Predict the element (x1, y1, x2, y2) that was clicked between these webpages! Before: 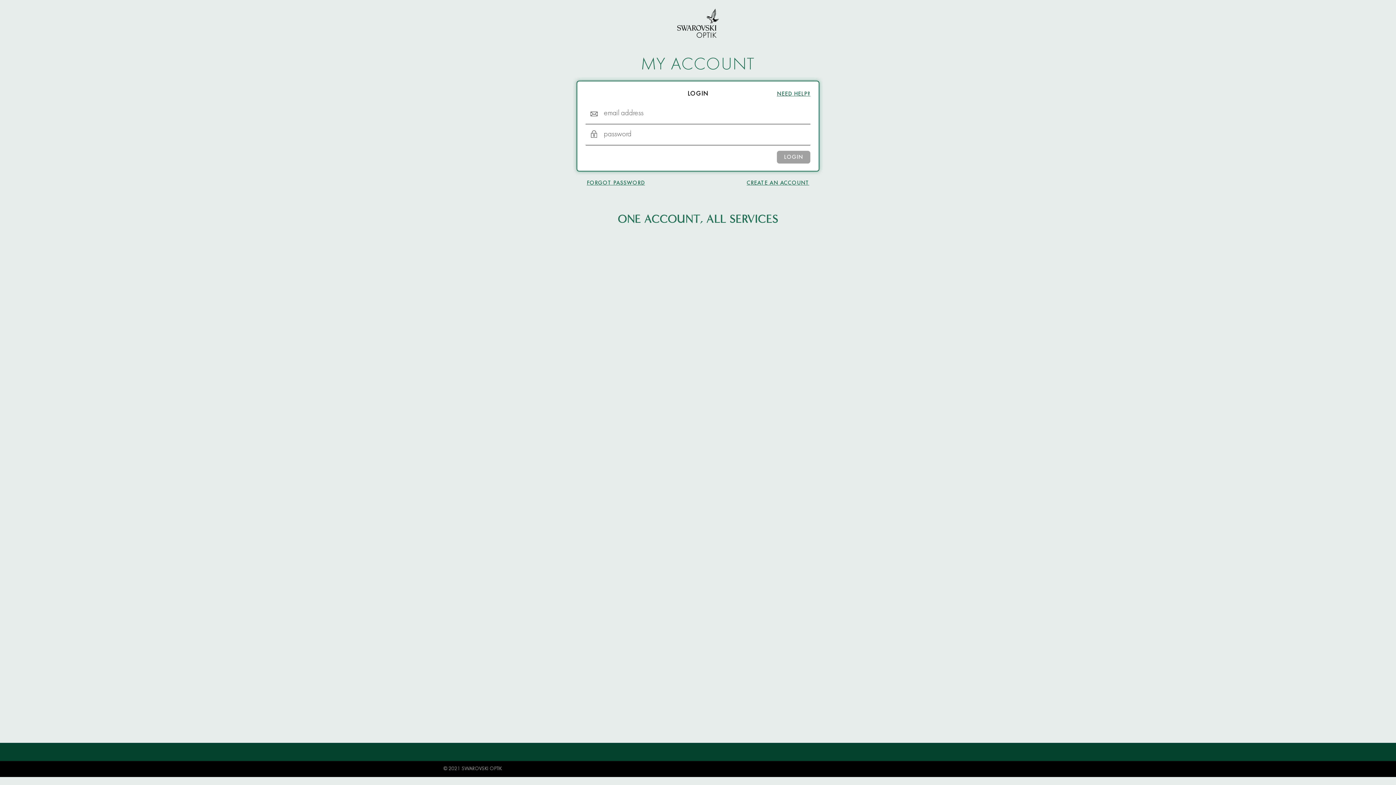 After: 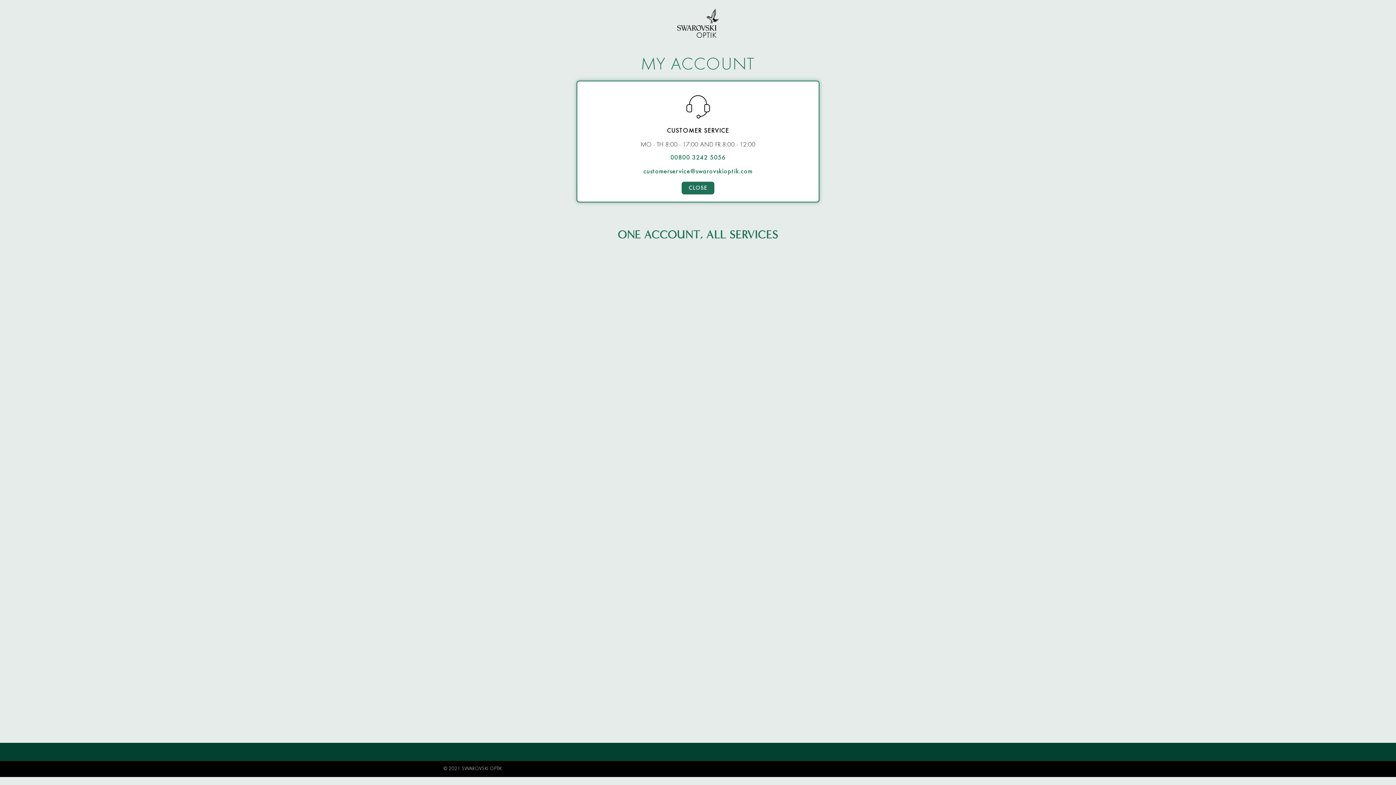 Action: bbox: (777, 91, 810, 97) label: NEED HELP?